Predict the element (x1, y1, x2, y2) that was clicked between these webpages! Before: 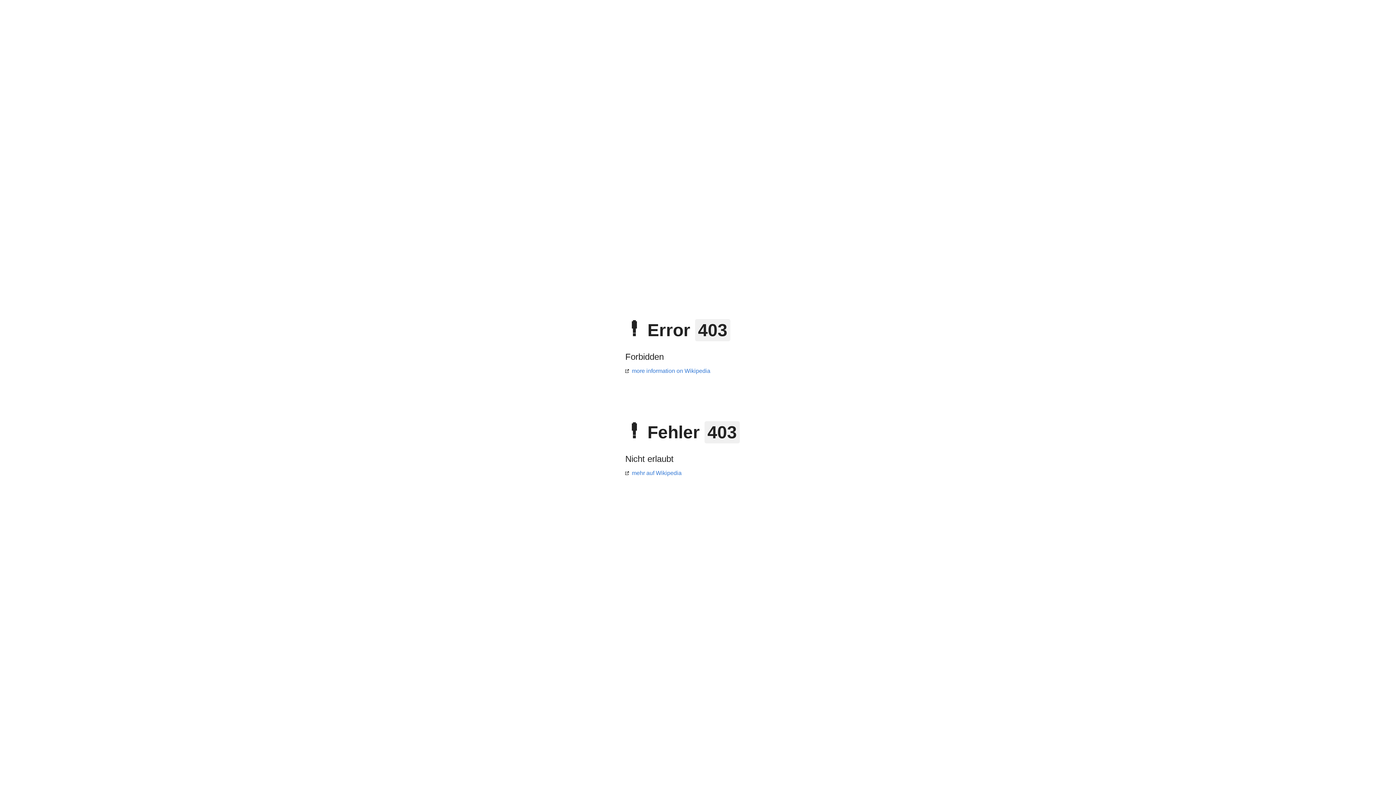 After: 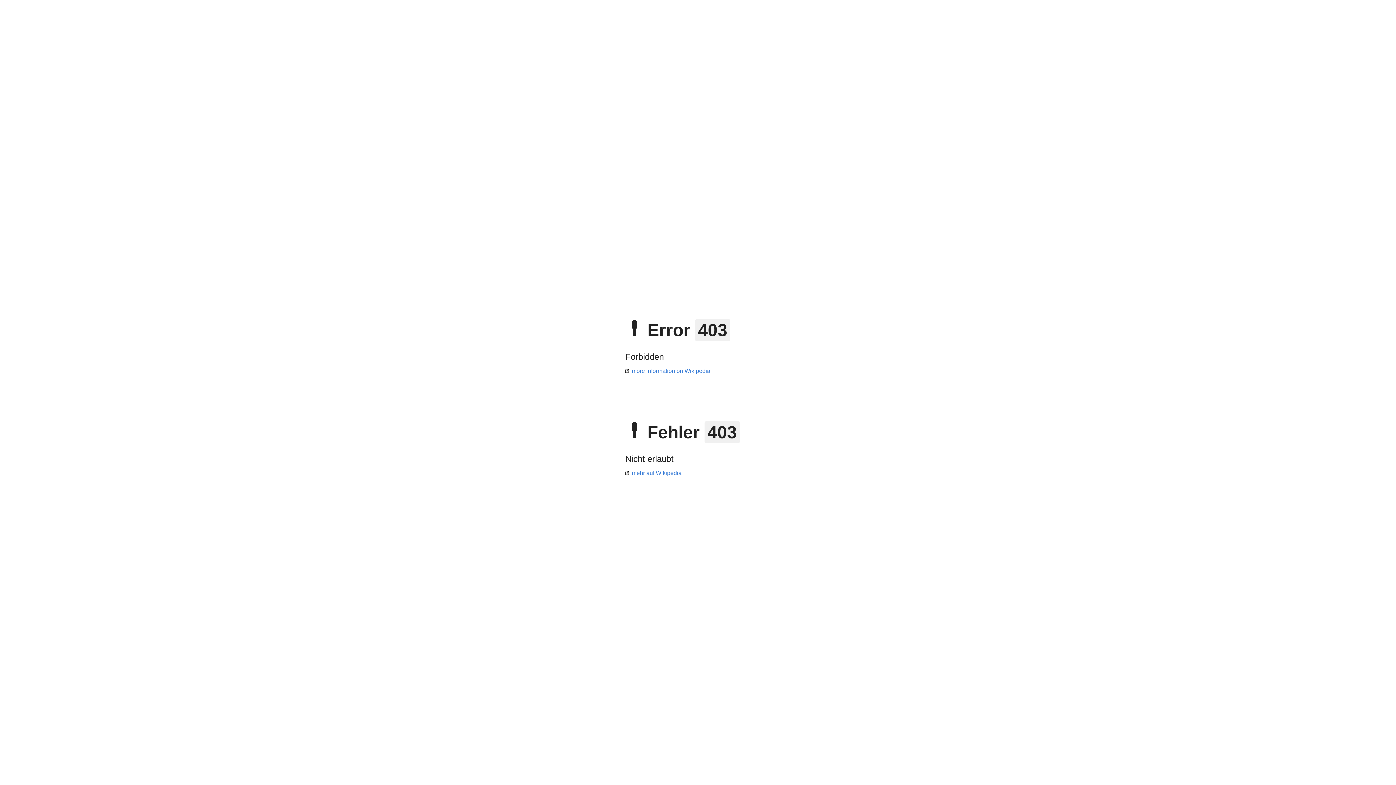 Action: label: mehr auf Wikipedia bbox: (625, 470, 681, 476)